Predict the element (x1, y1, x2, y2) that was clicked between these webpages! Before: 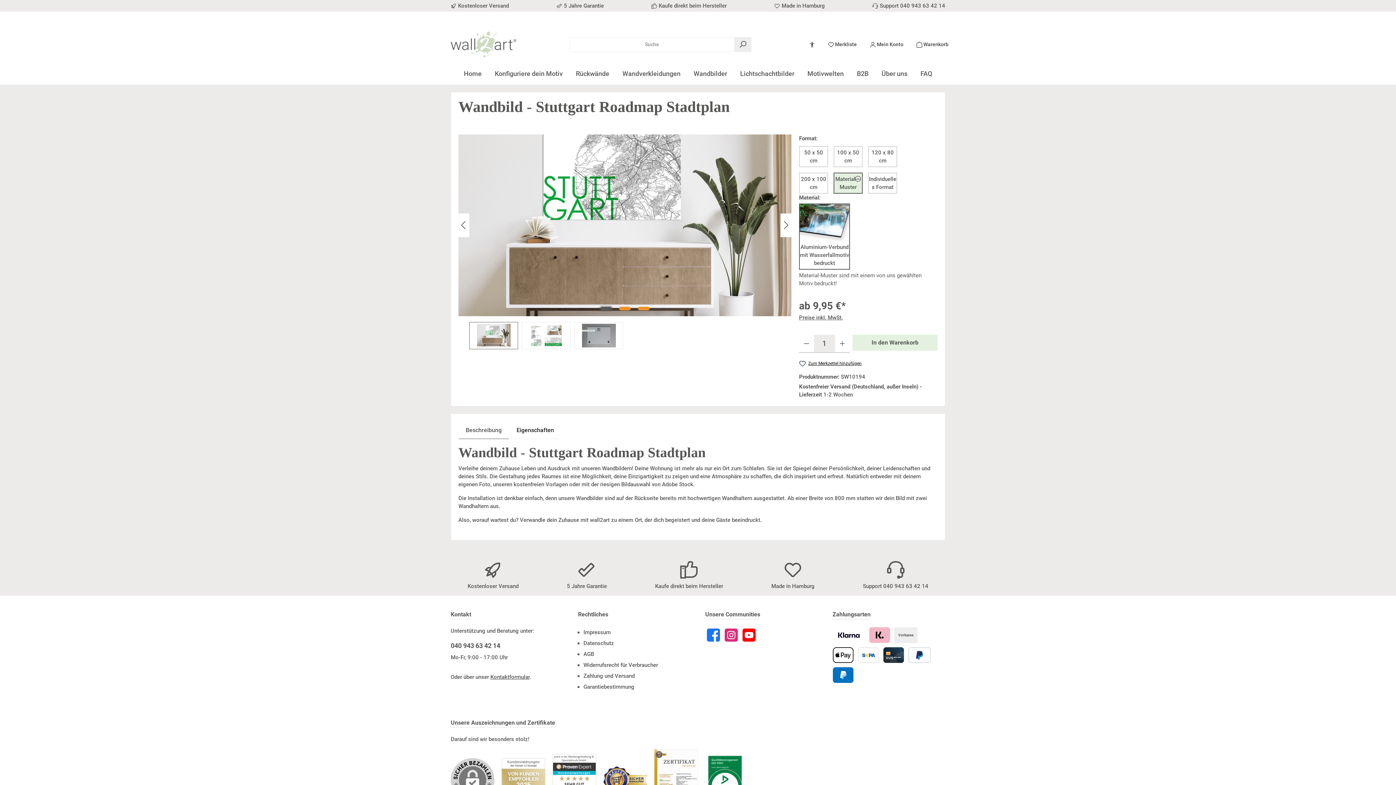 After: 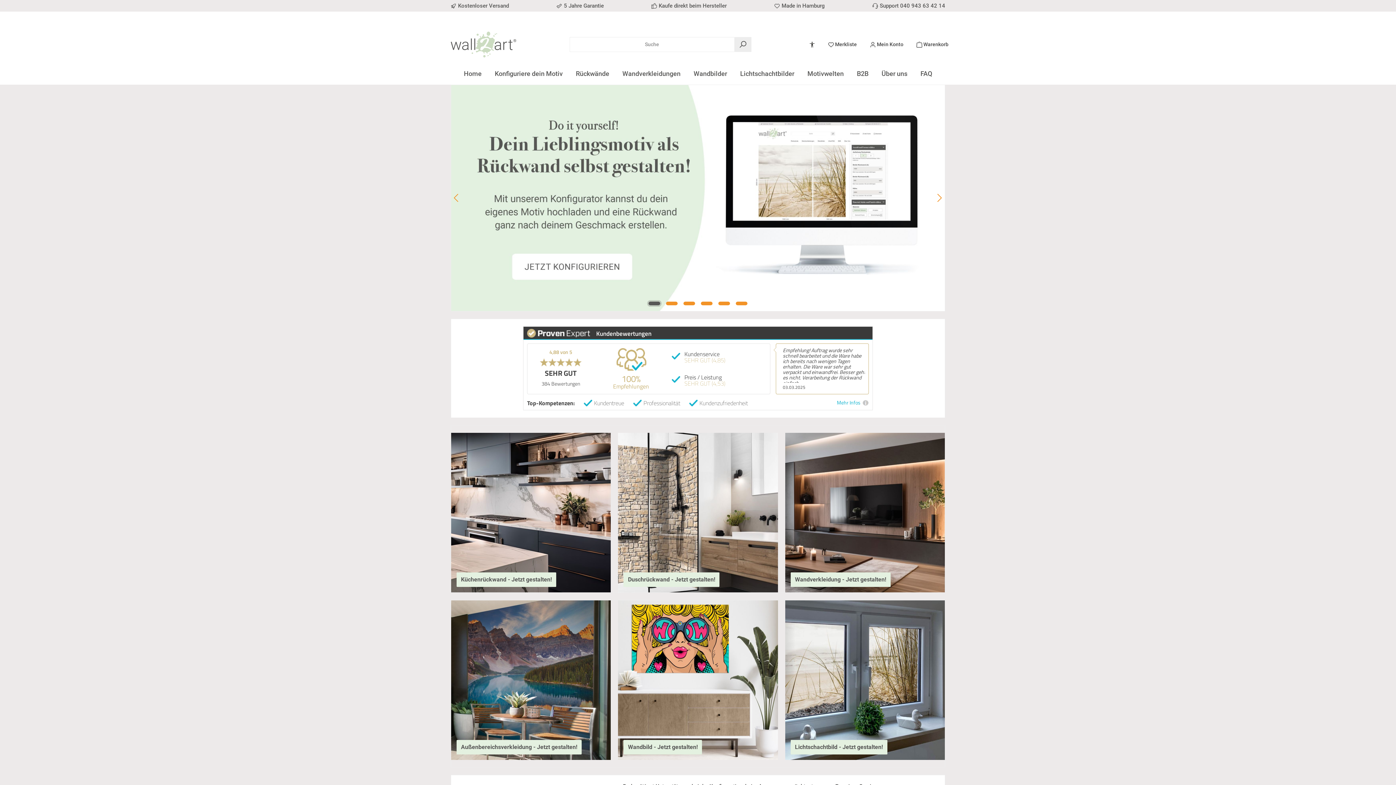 Action: bbox: (457, 64, 488, 82) label: Home